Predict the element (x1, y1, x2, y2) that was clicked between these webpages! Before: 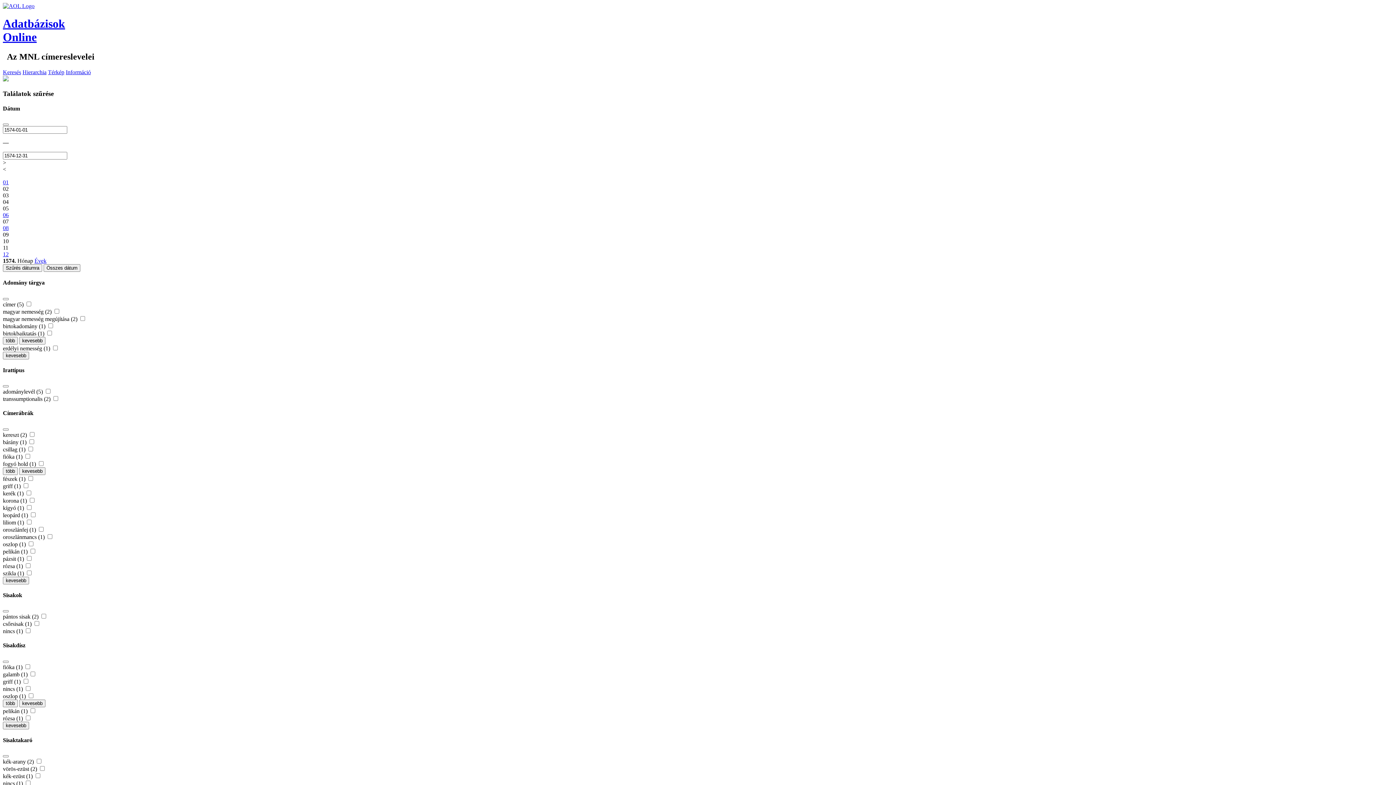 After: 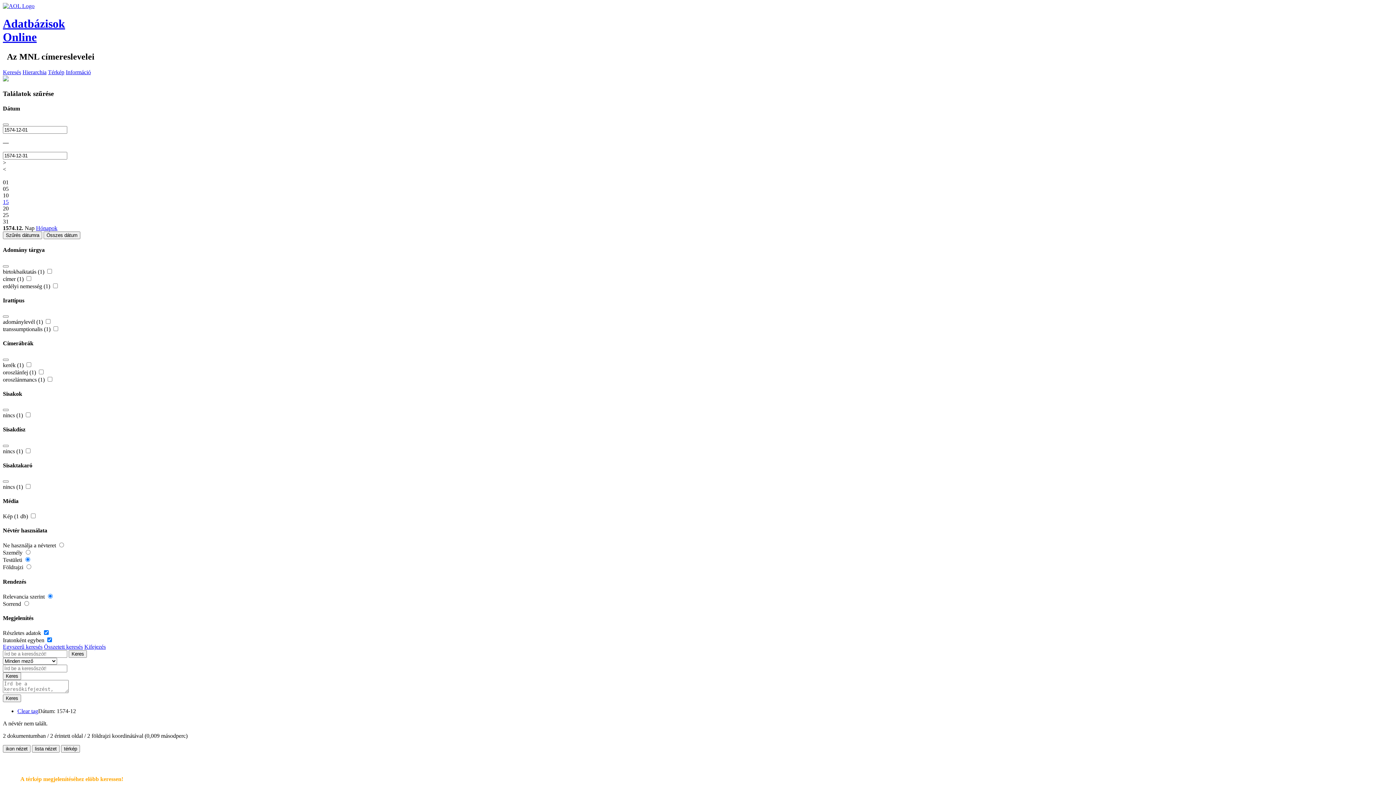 Action: label: 12 bbox: (2, 251, 8, 257)